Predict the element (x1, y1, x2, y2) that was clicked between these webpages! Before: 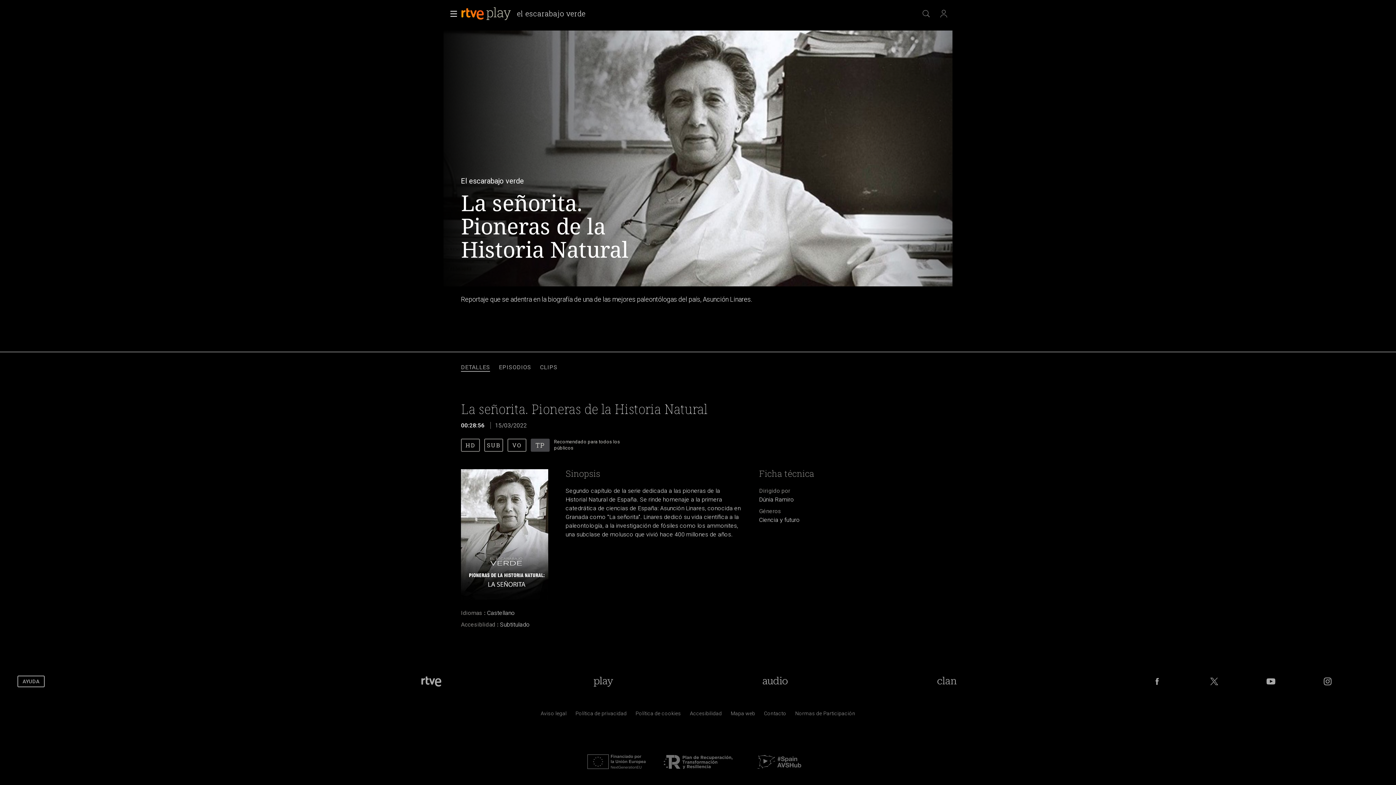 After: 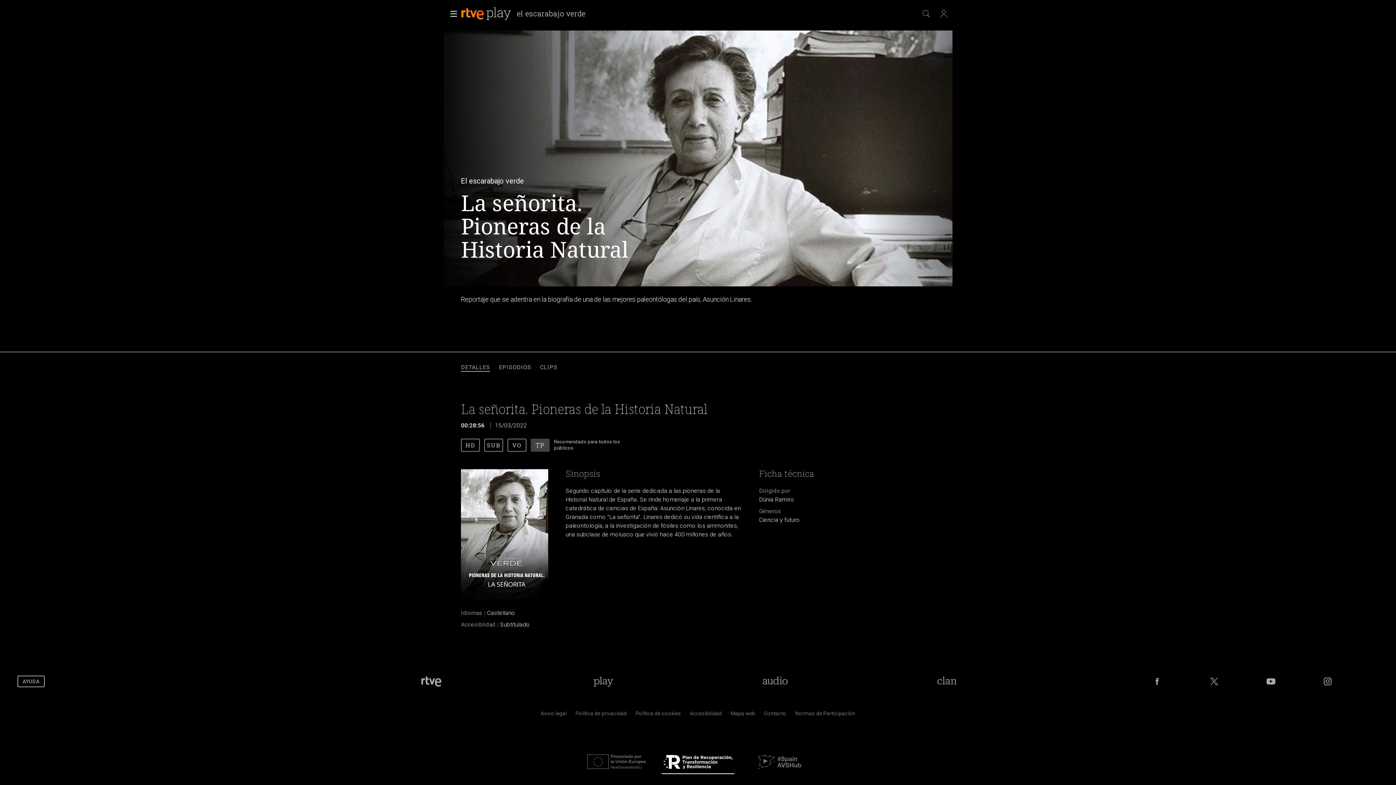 Action: bbox: (661, 767, 734, 774)